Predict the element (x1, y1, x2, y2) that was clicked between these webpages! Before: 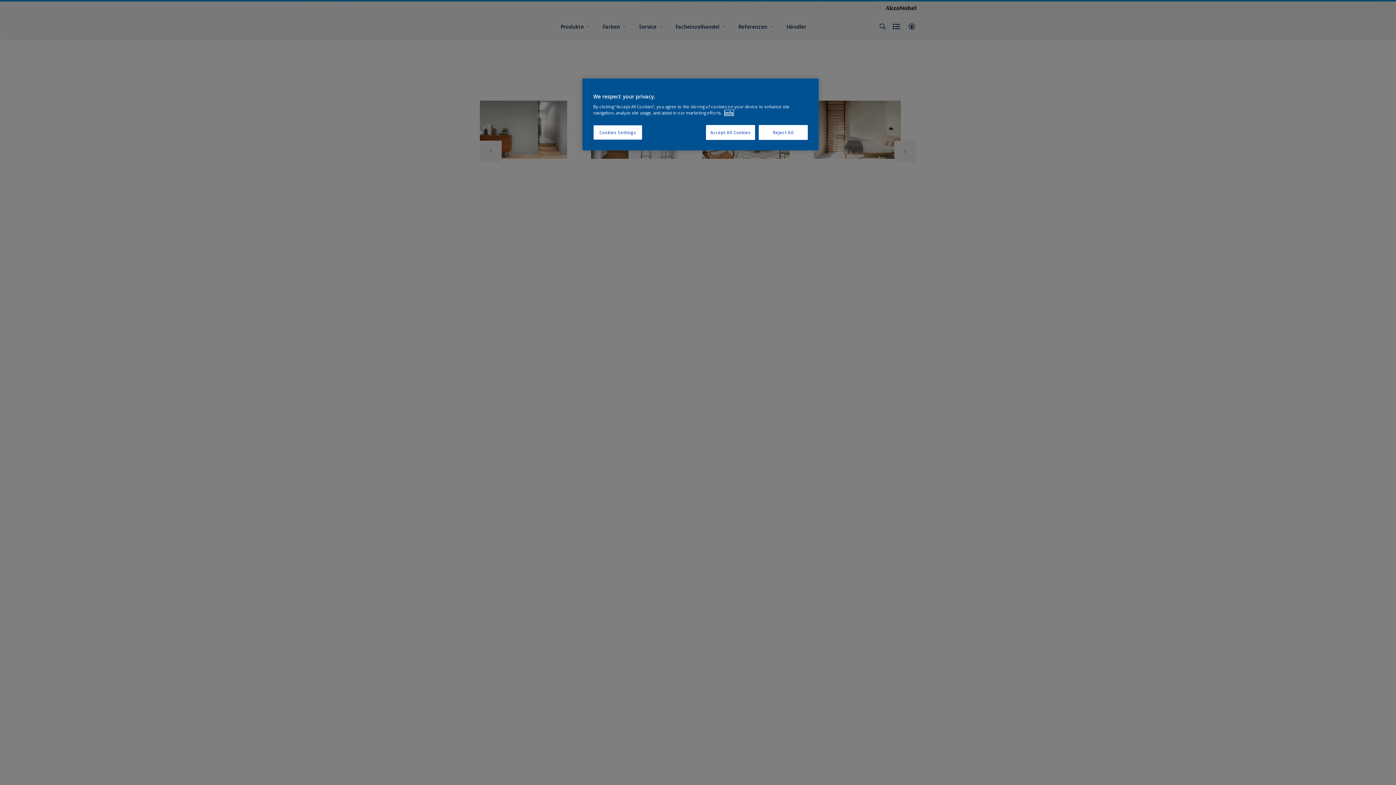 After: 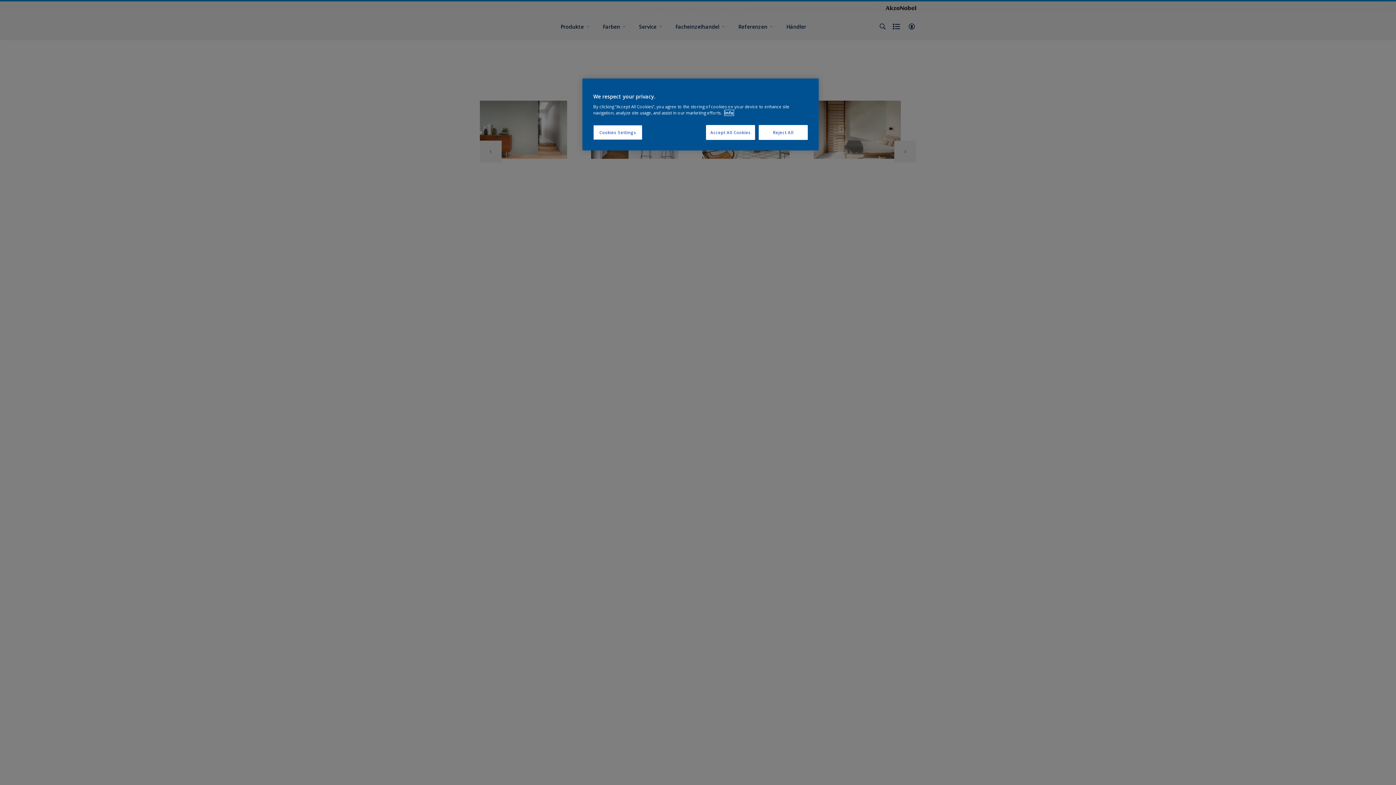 Action: bbox: (724, 110, 733, 115) label: More information about your privacy, opens in a new tab